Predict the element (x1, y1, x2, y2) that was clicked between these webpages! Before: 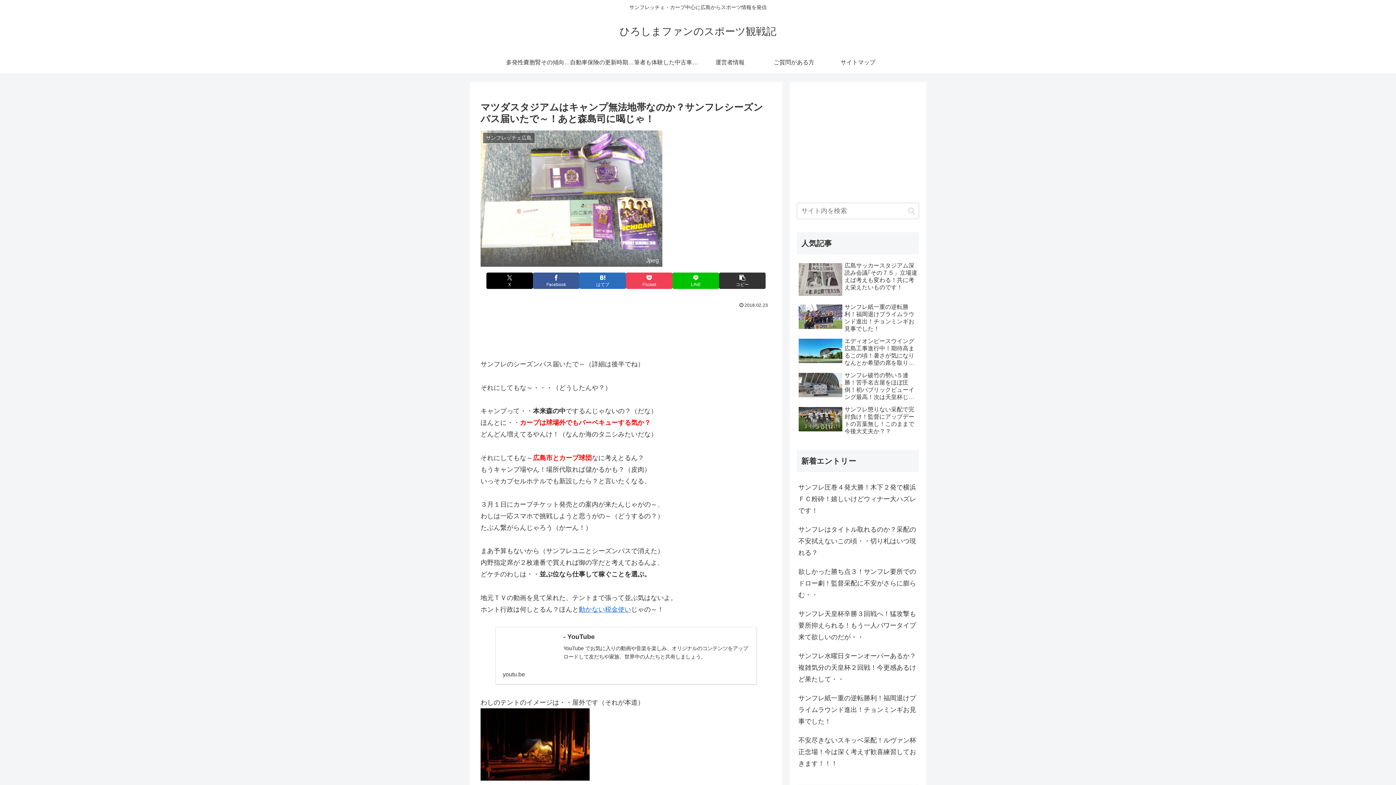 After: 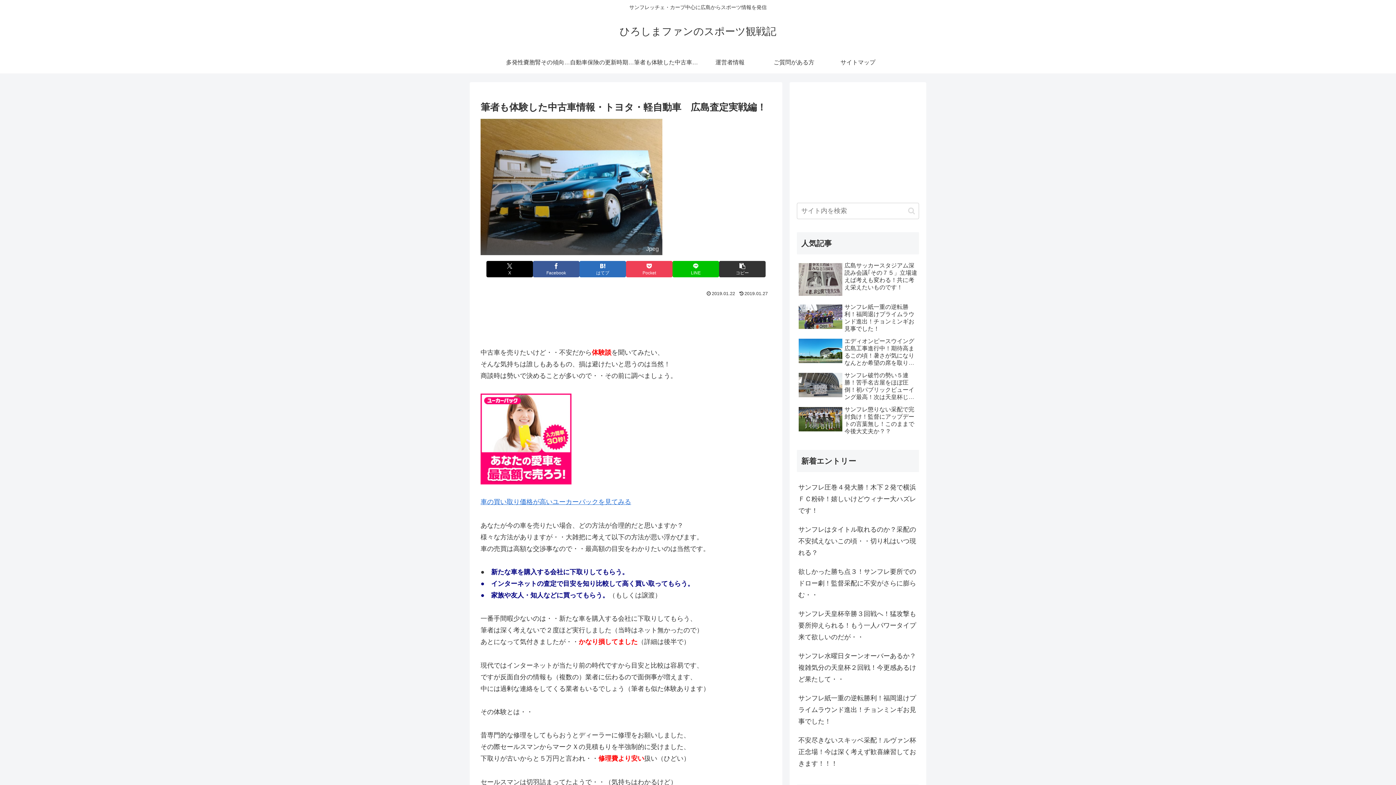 Action: bbox: (634, 51, 698, 73) label: 筆者も体験した中古車情報・トヨタ・軽自動車　広島査定実戦編！